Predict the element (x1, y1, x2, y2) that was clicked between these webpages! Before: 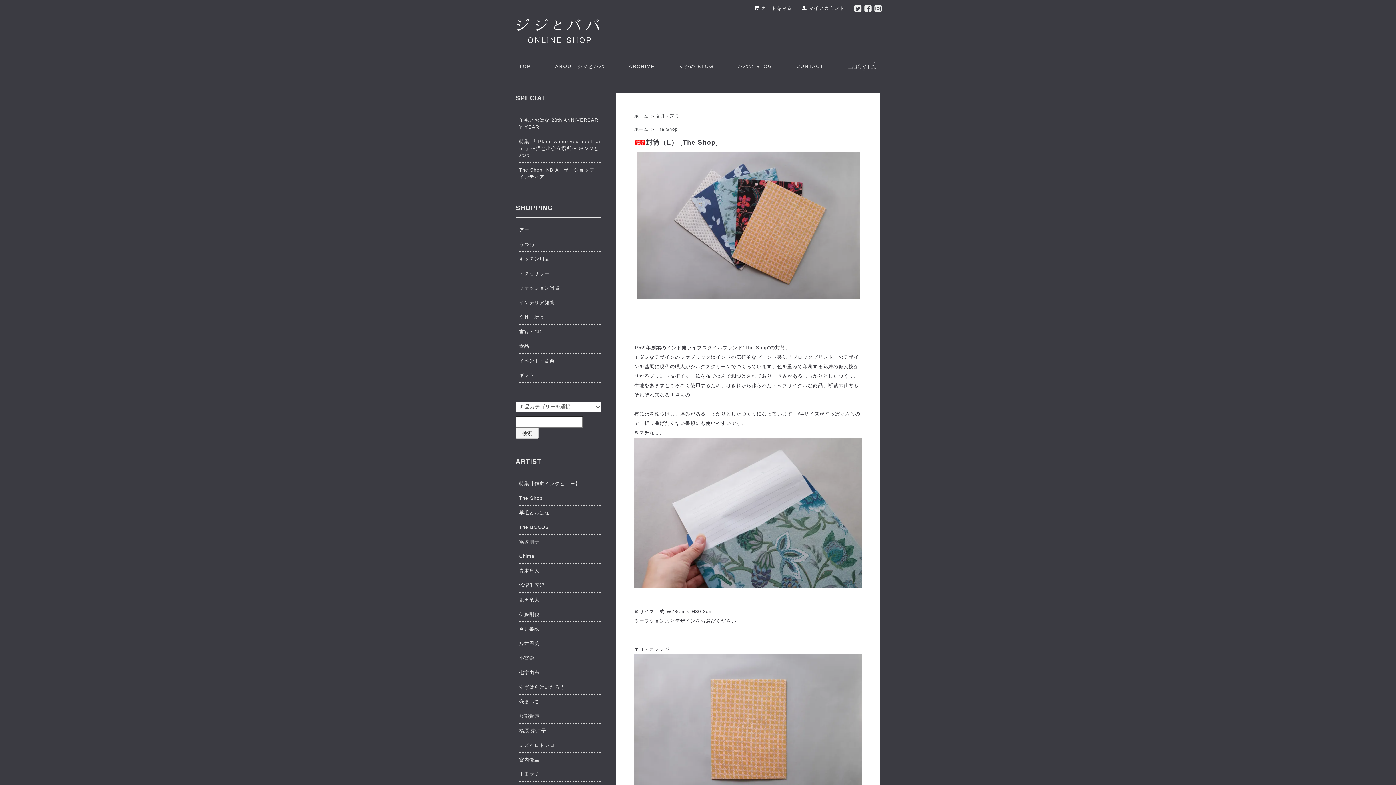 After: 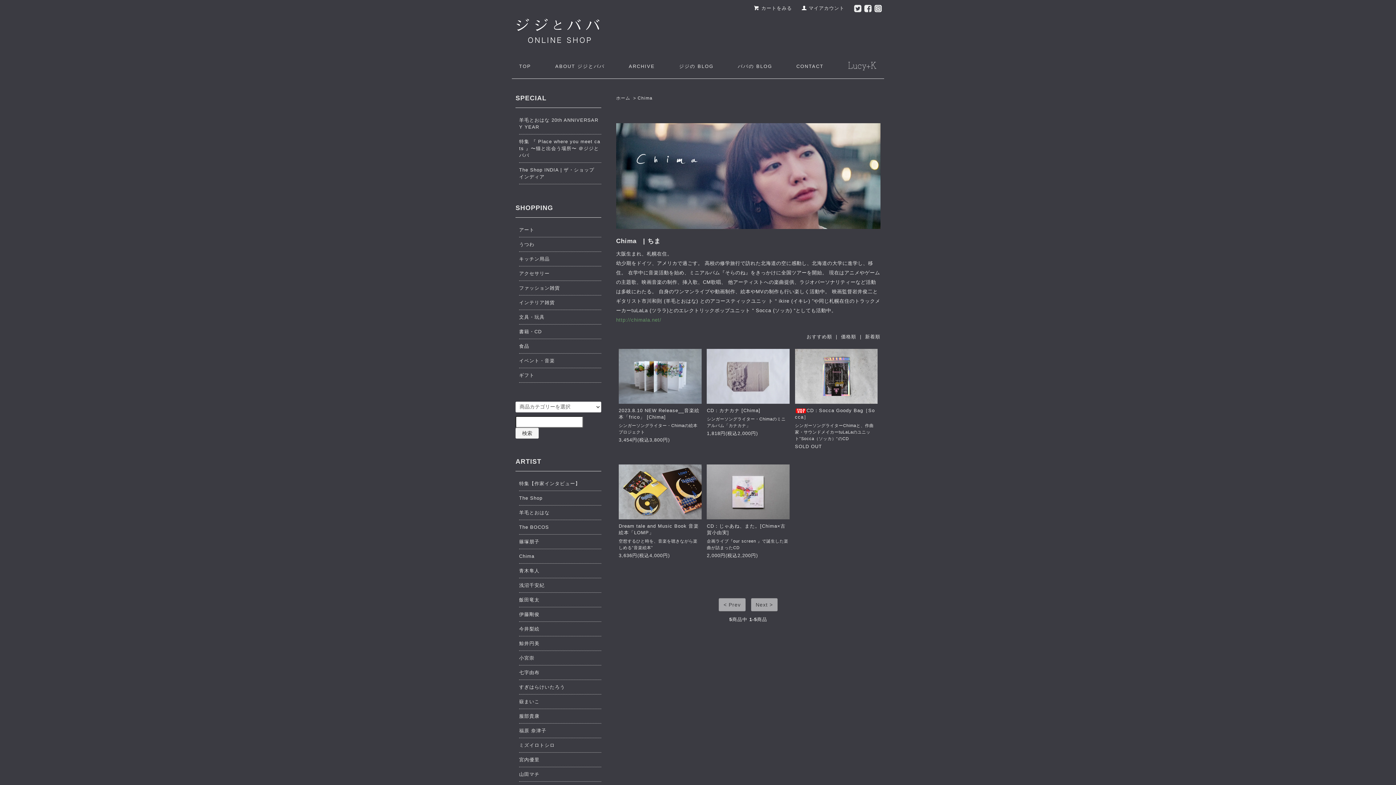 Action: label: Chima bbox: (519, 552, 601, 559)